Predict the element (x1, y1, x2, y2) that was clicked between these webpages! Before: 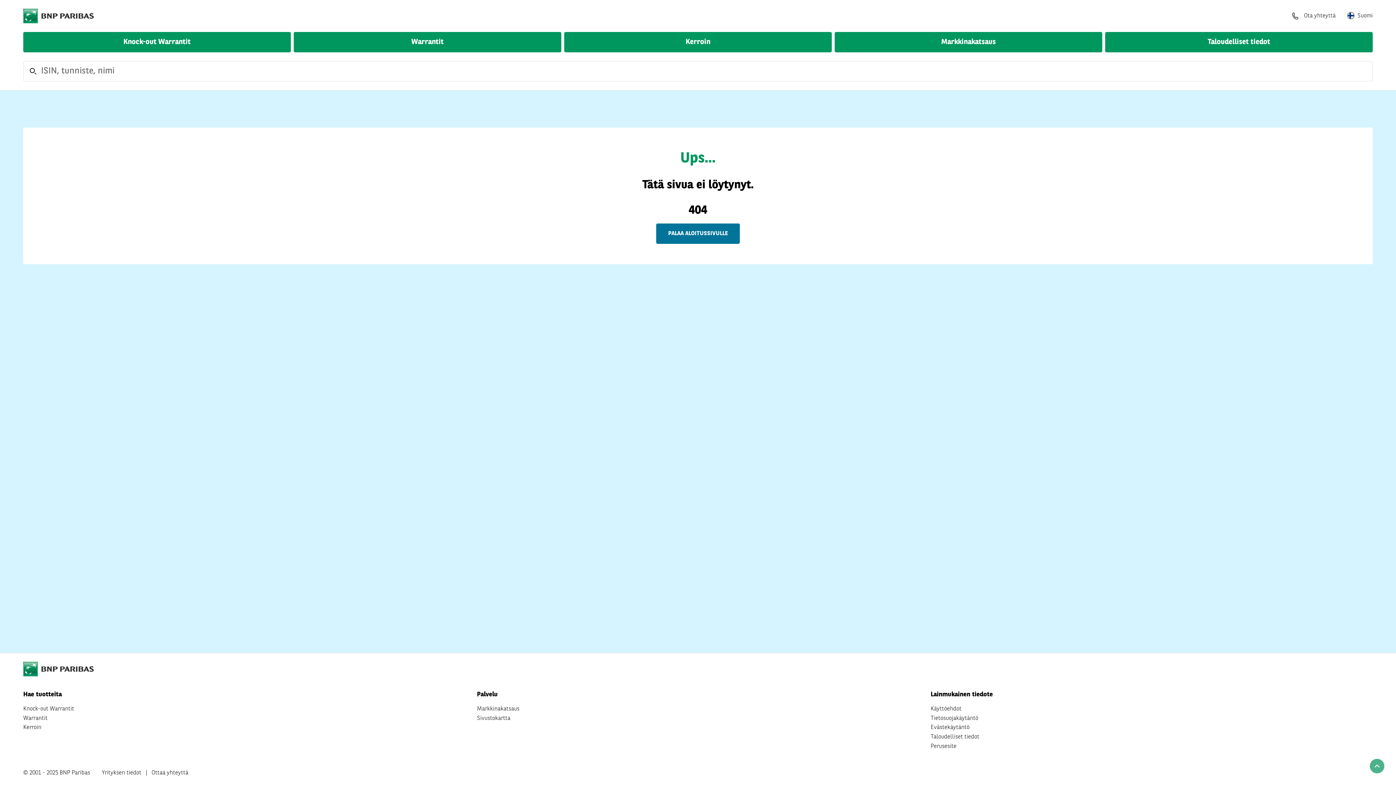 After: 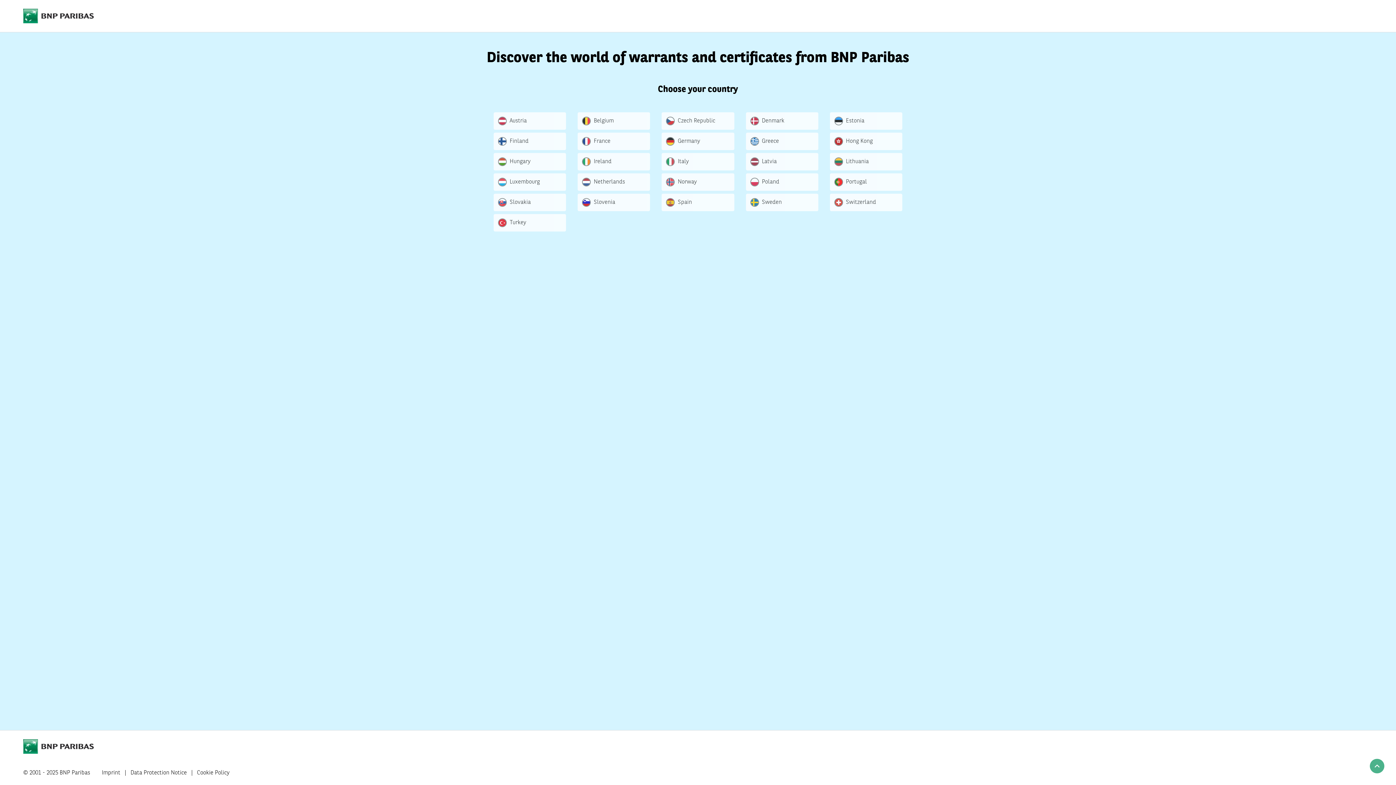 Action: bbox: (930, 704, 961, 714) label: Käyttöehdot